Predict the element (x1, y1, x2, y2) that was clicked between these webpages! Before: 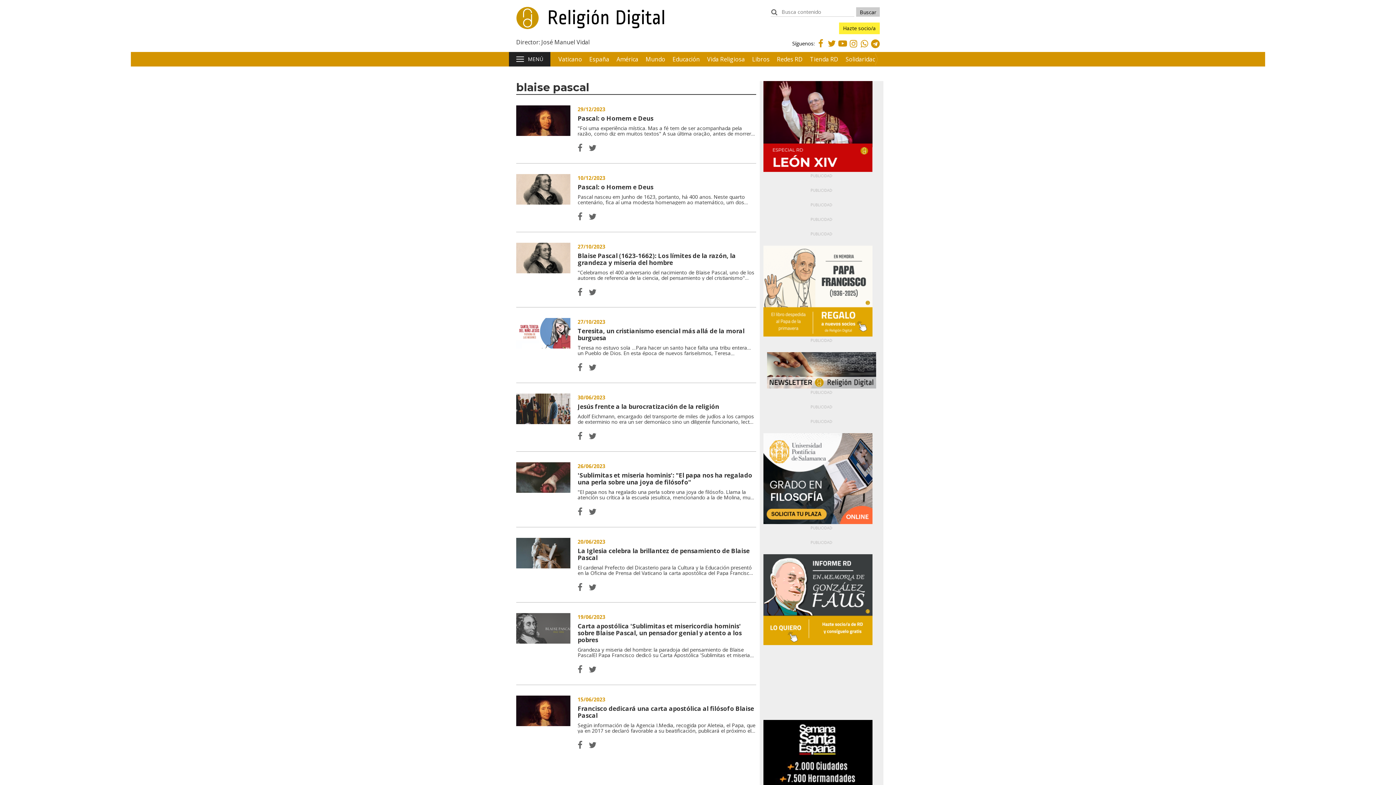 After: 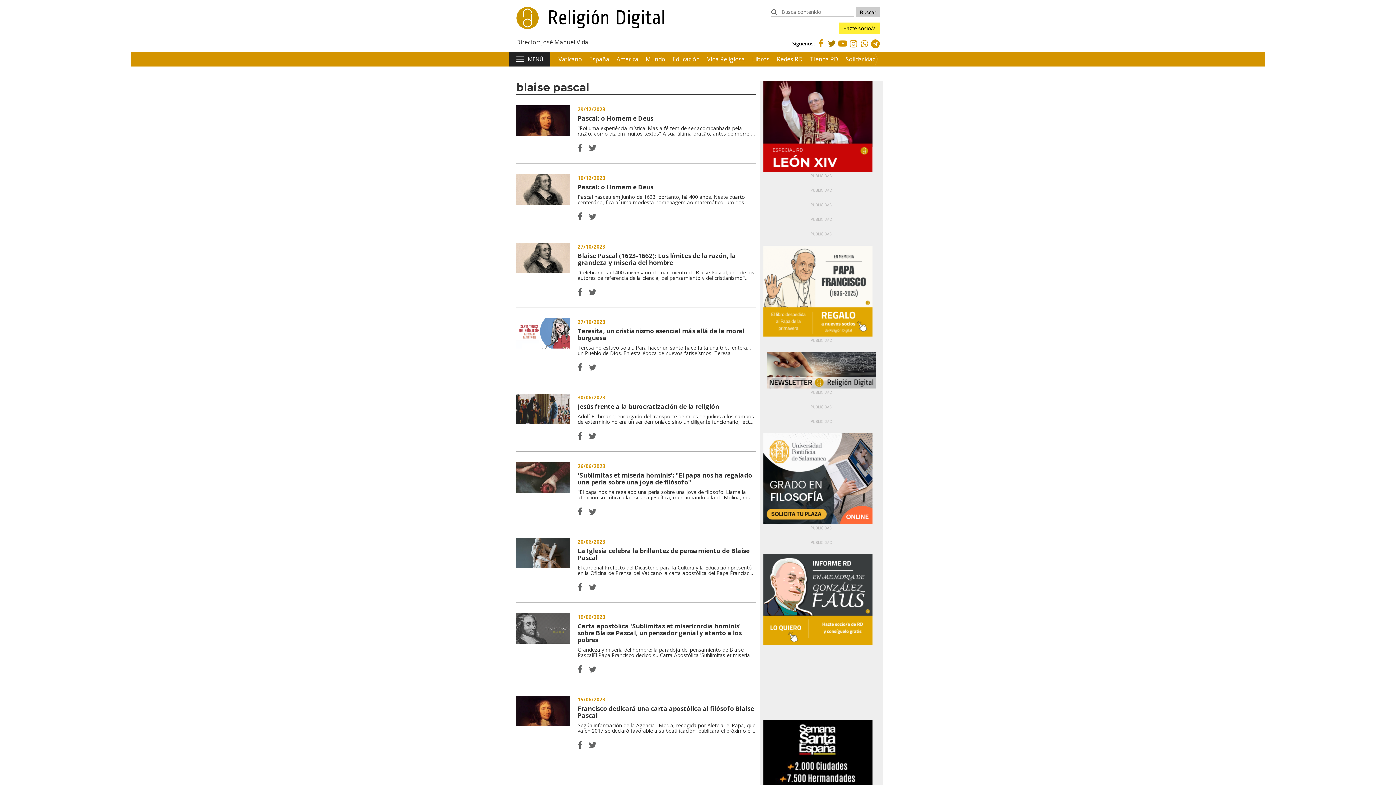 Action: bbox: (827, 38, 836, 49) label: Twitter